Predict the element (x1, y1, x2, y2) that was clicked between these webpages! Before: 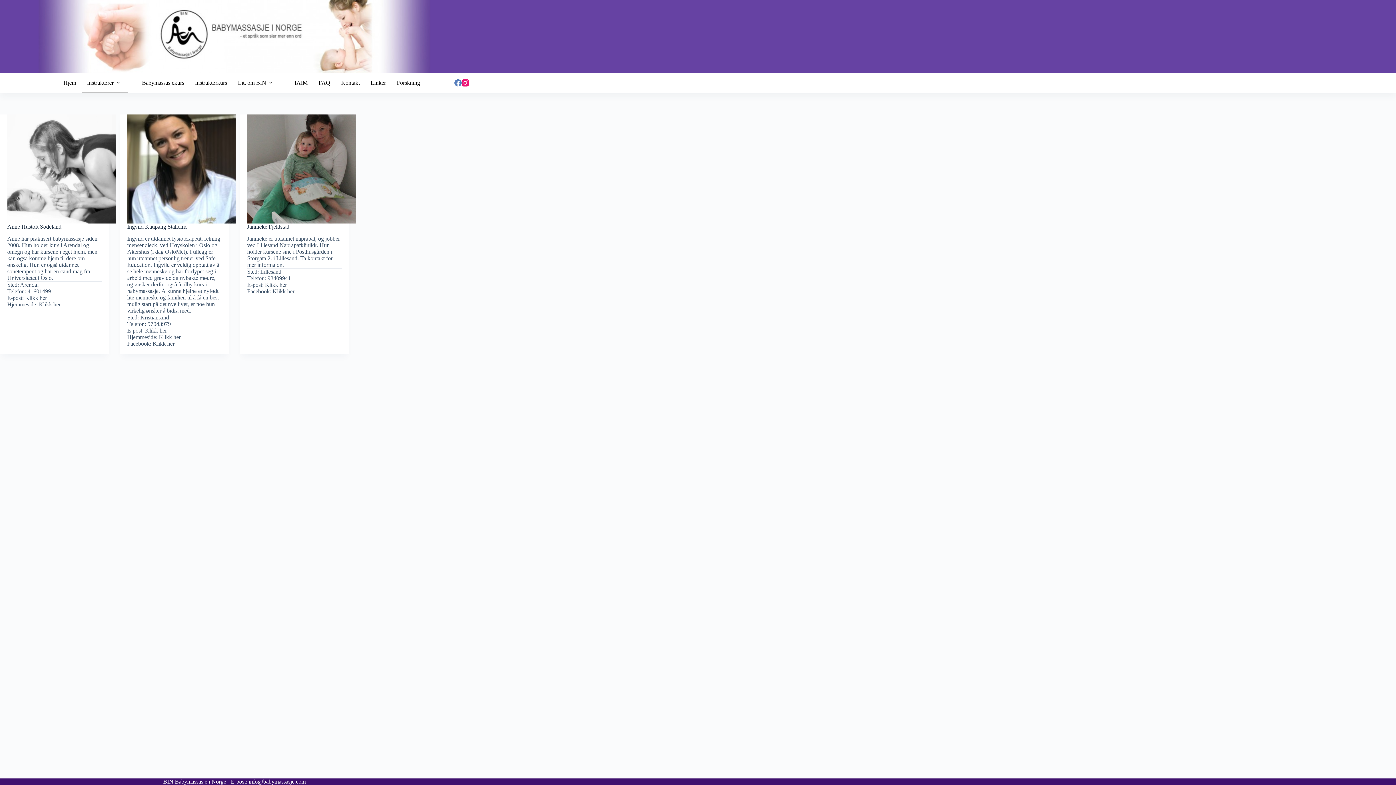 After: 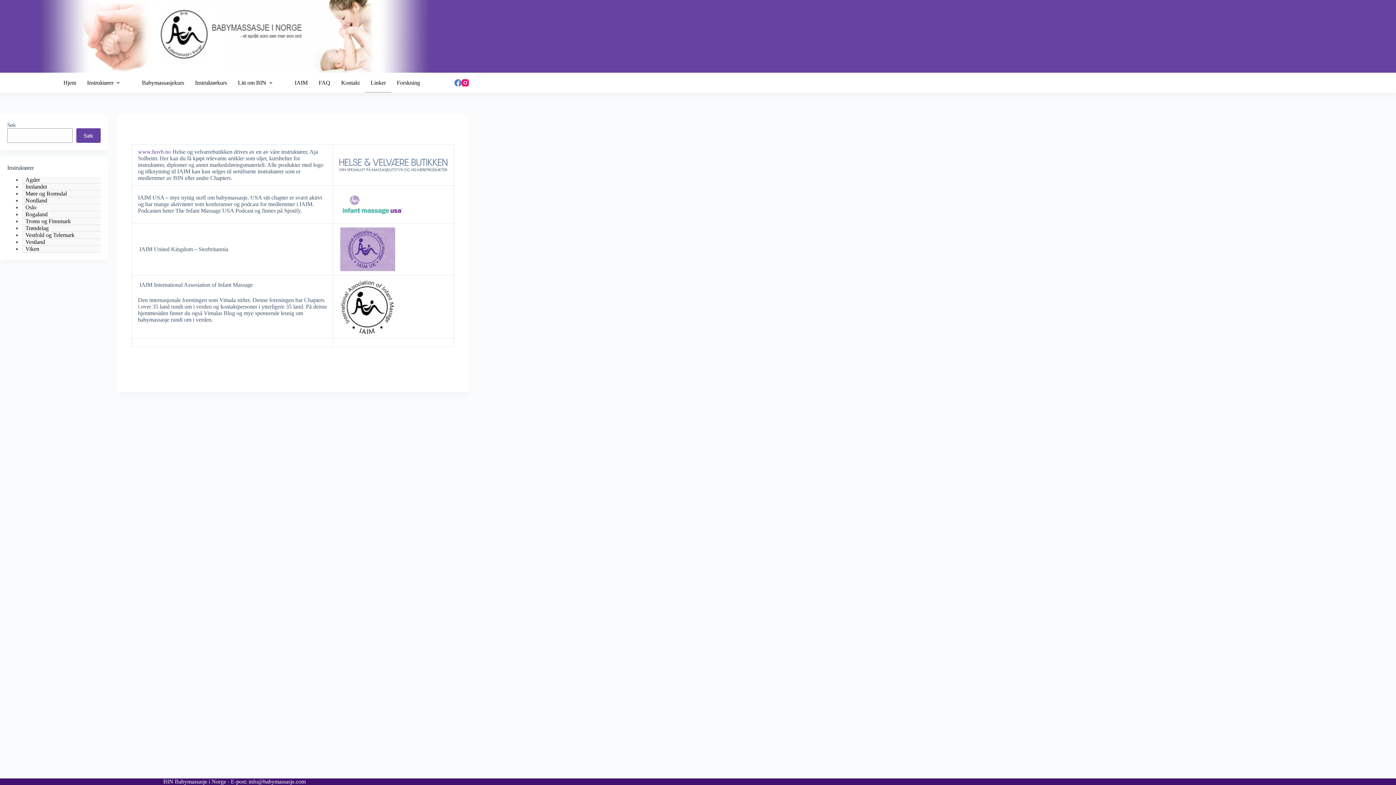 Action: bbox: (365, 72, 391, 92) label: Linker